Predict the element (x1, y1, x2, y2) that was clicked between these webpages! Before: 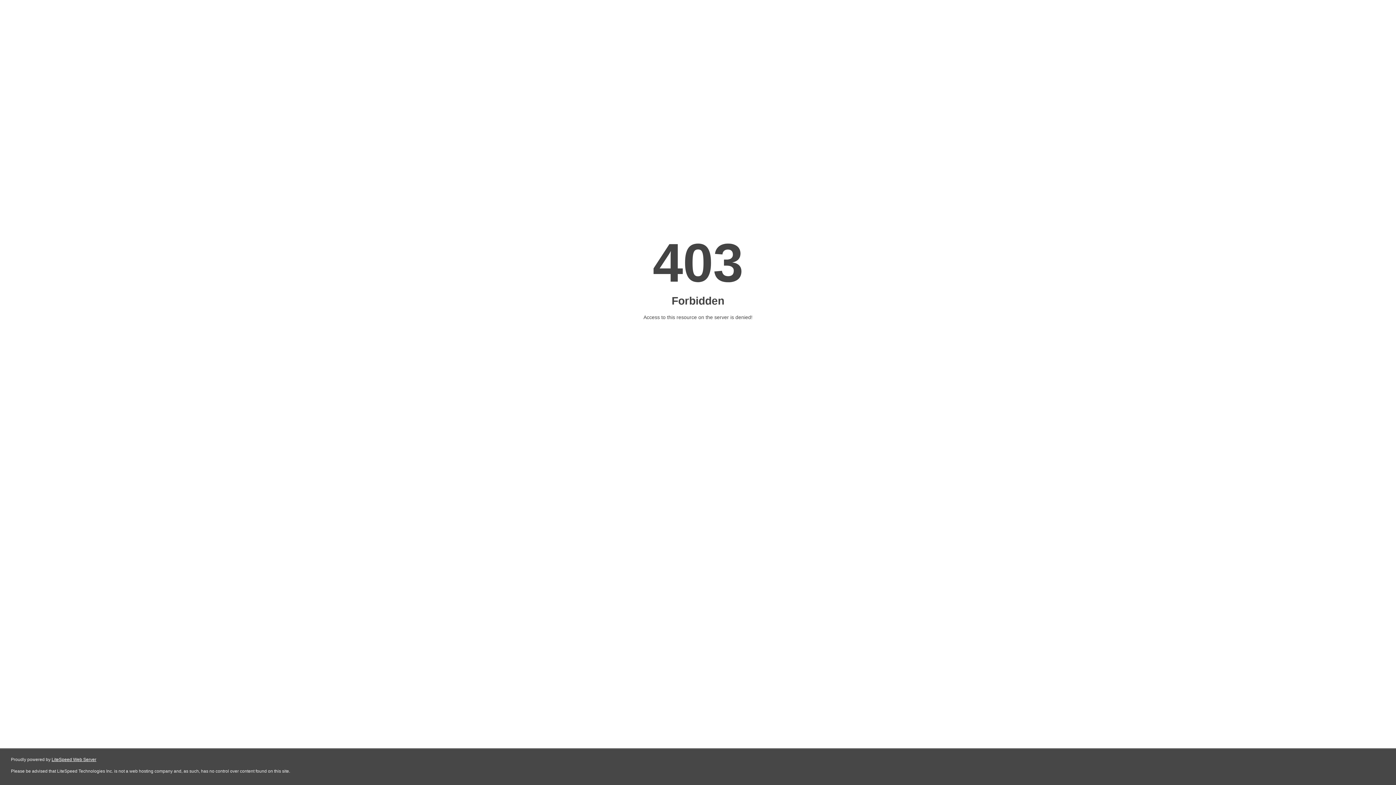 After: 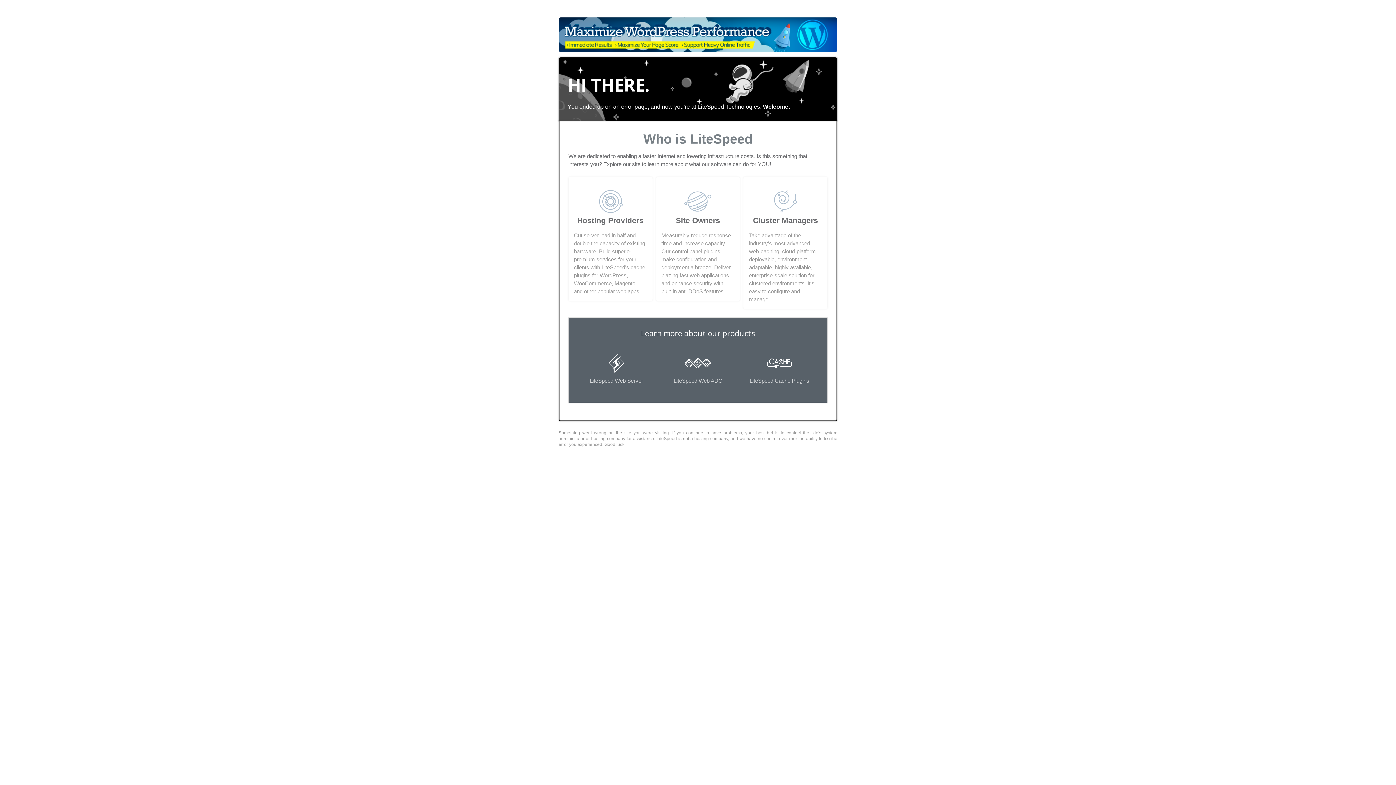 Action: bbox: (51, 757, 96, 762) label: LiteSpeed Web Server